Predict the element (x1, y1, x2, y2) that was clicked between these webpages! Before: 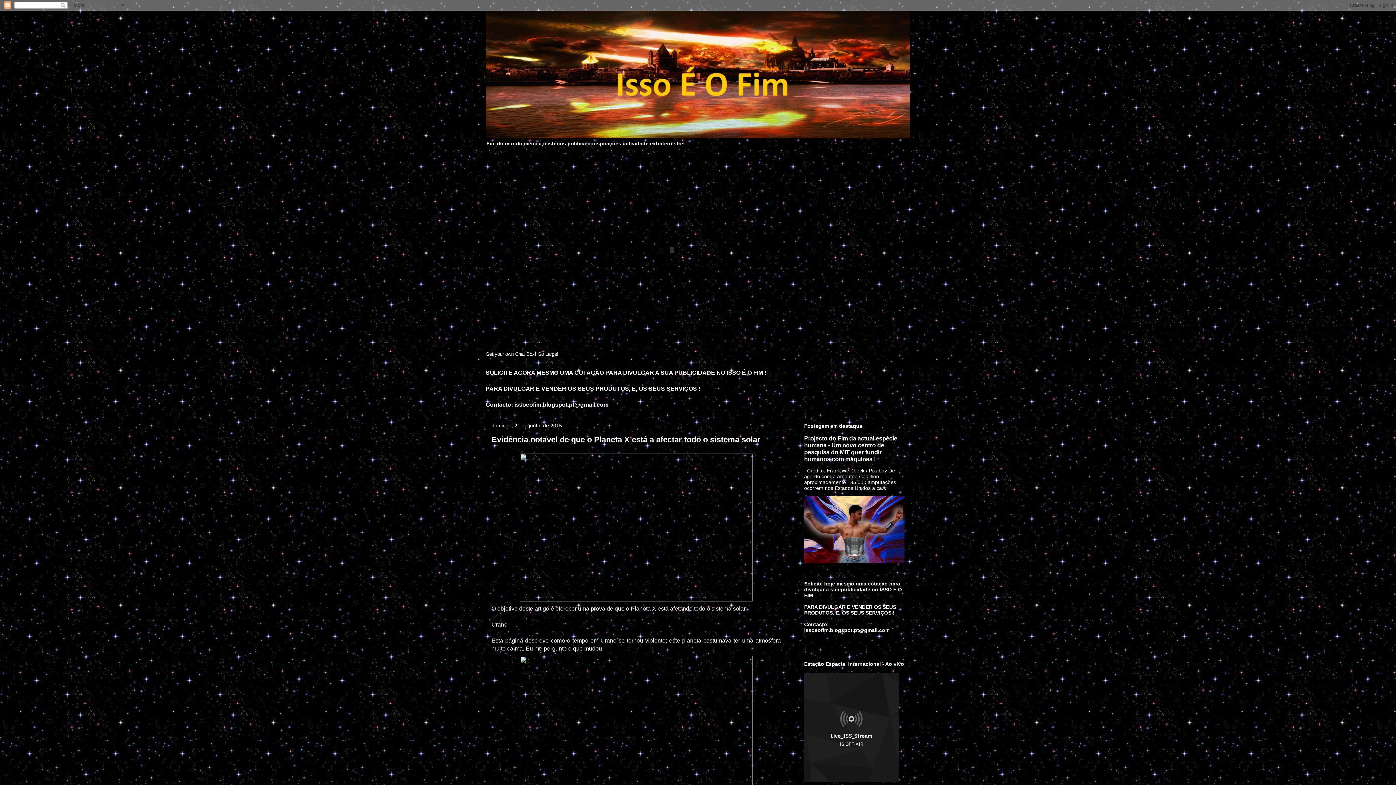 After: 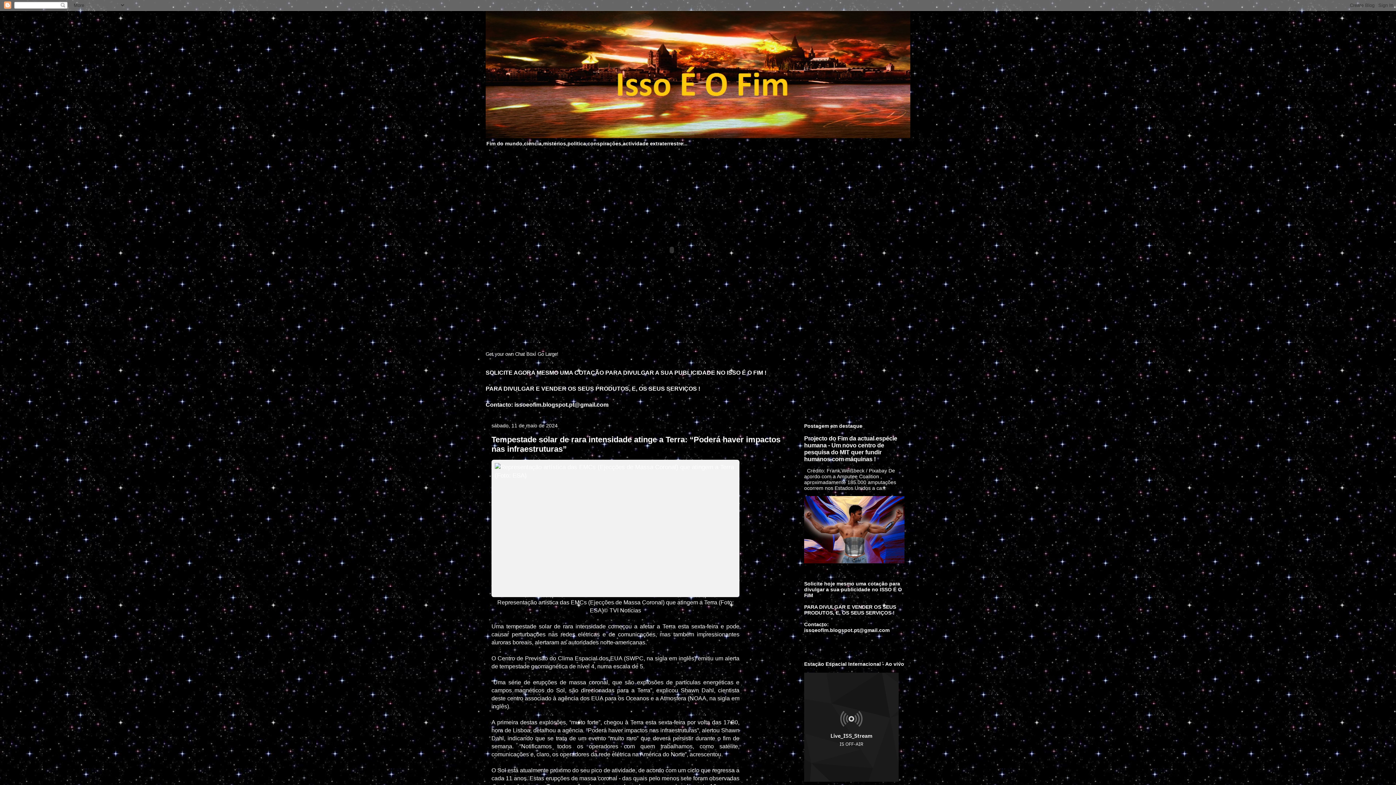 Action: bbox: (485, 10, 910, 138)